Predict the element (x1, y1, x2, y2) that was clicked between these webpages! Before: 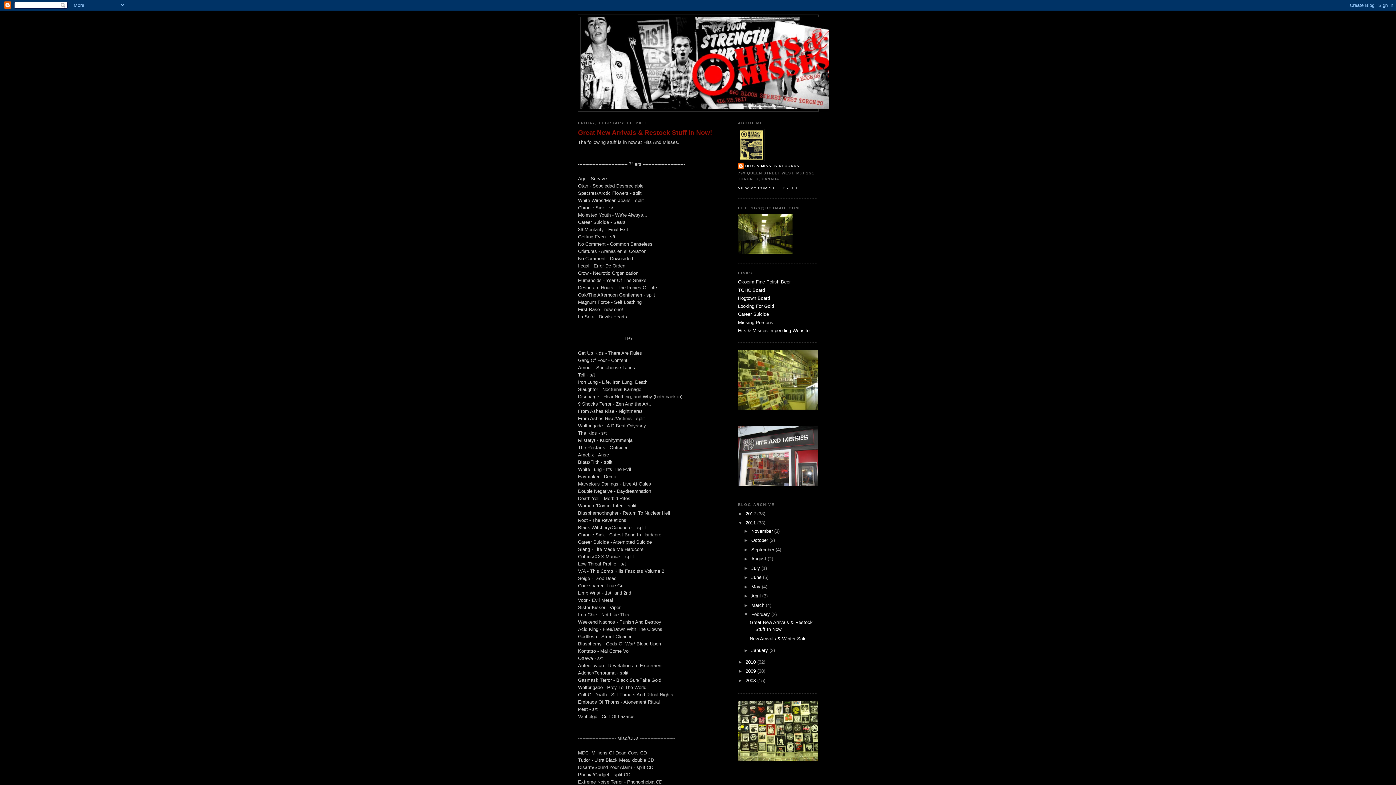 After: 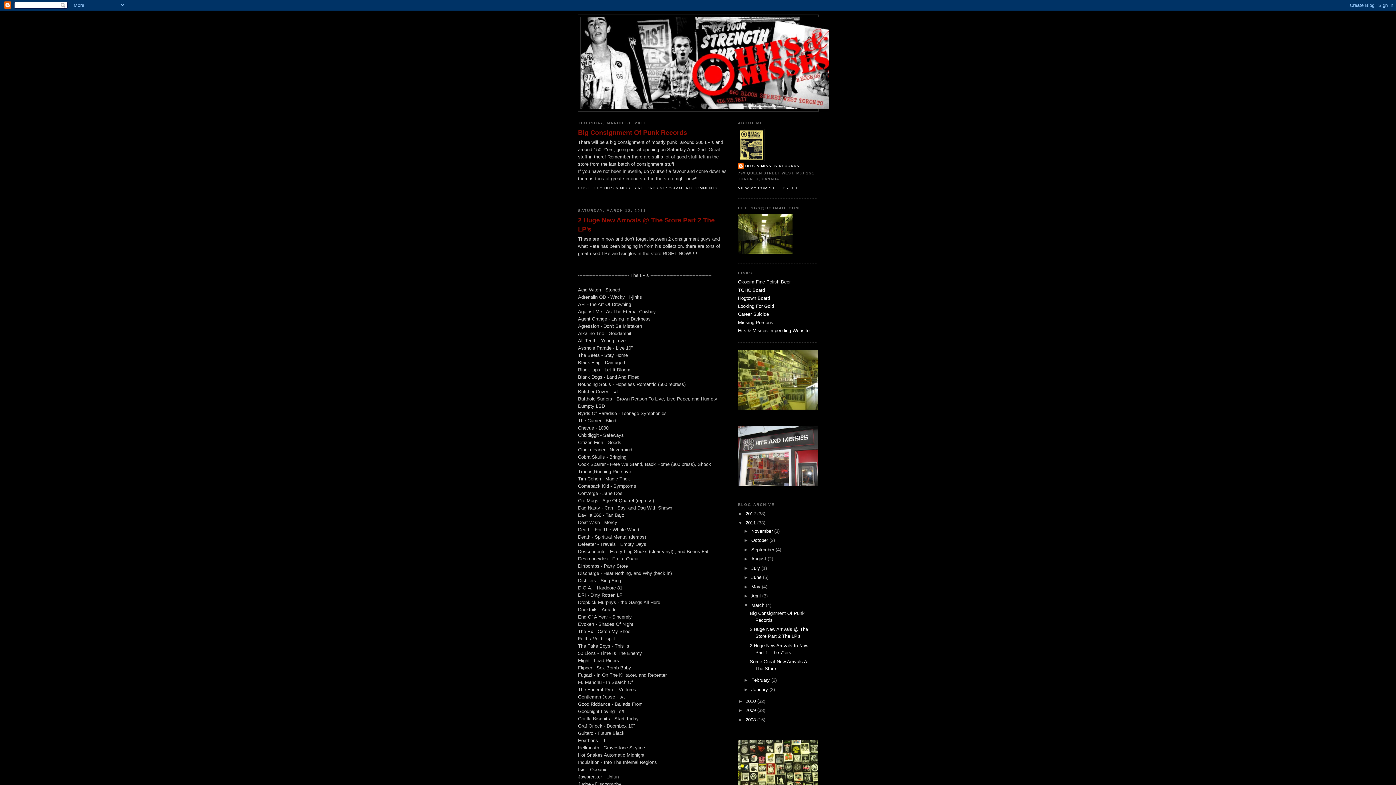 Action: bbox: (751, 602, 766, 608) label: March 